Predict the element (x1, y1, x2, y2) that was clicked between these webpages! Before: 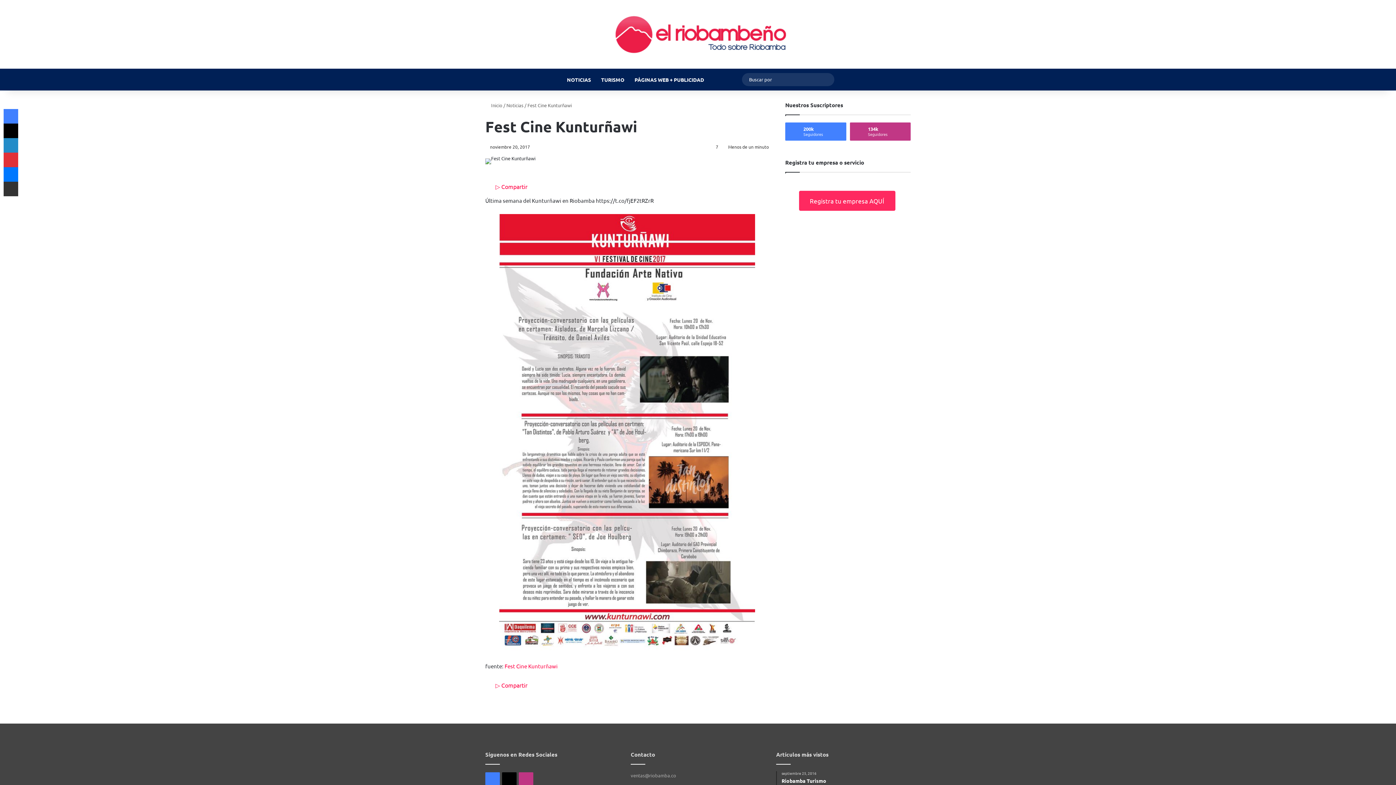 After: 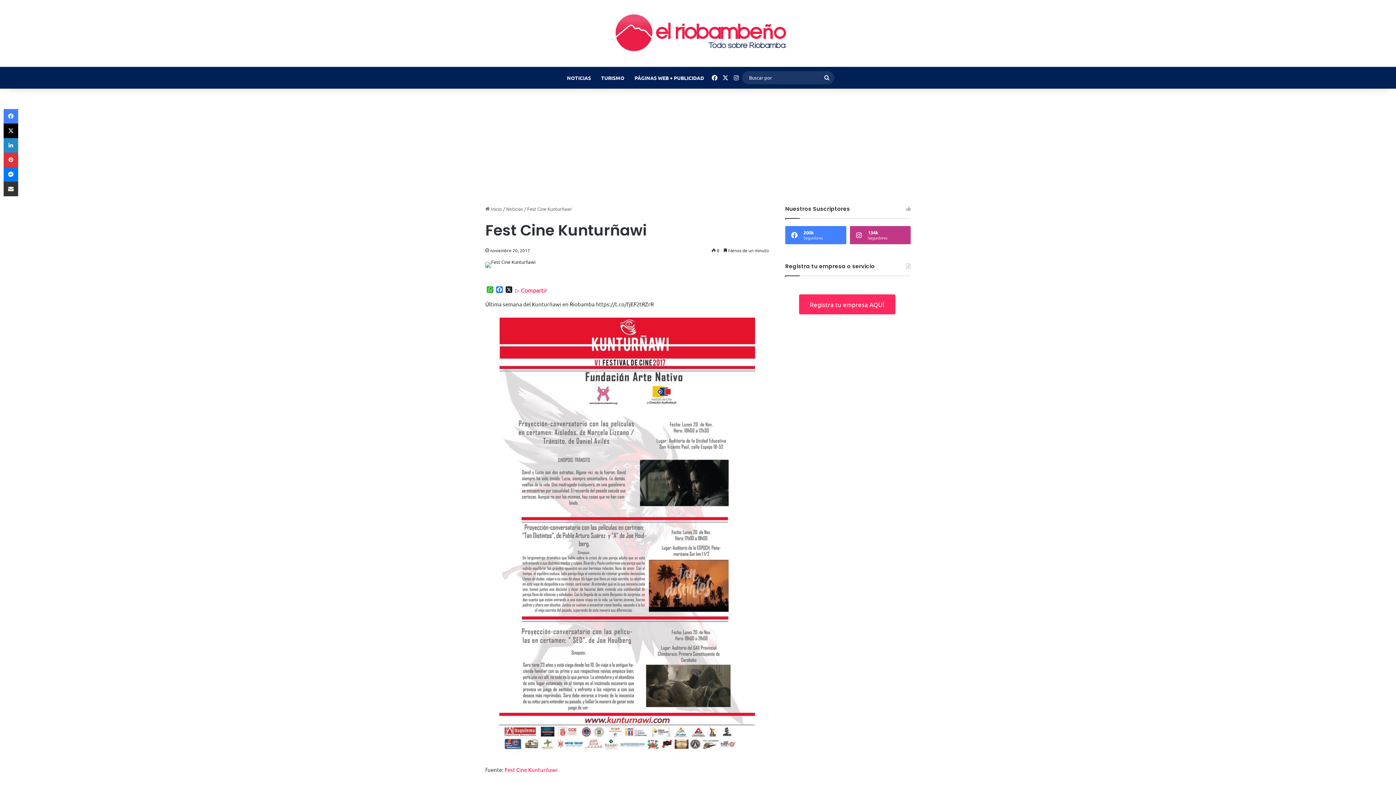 Action: label: Facebook bbox: (485, 772, 500, 787)